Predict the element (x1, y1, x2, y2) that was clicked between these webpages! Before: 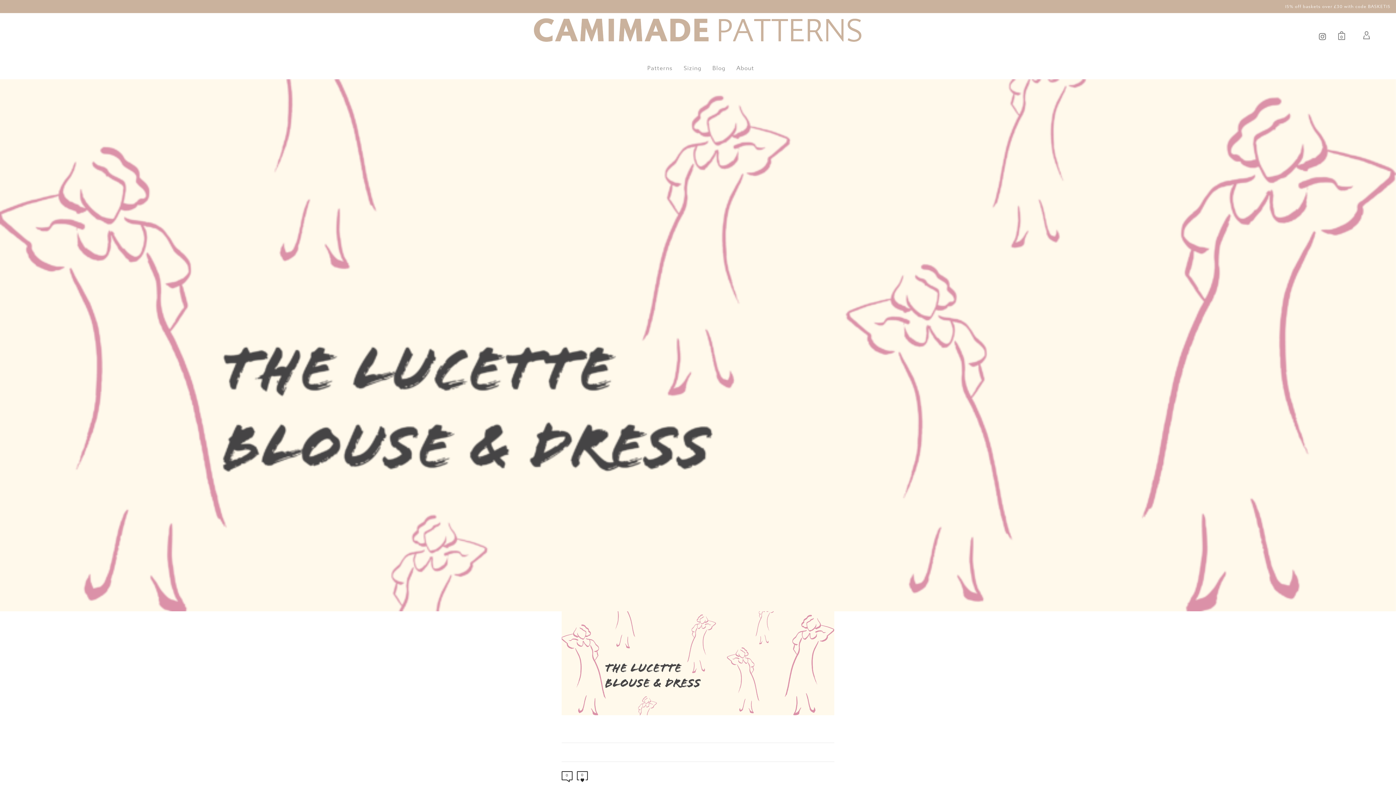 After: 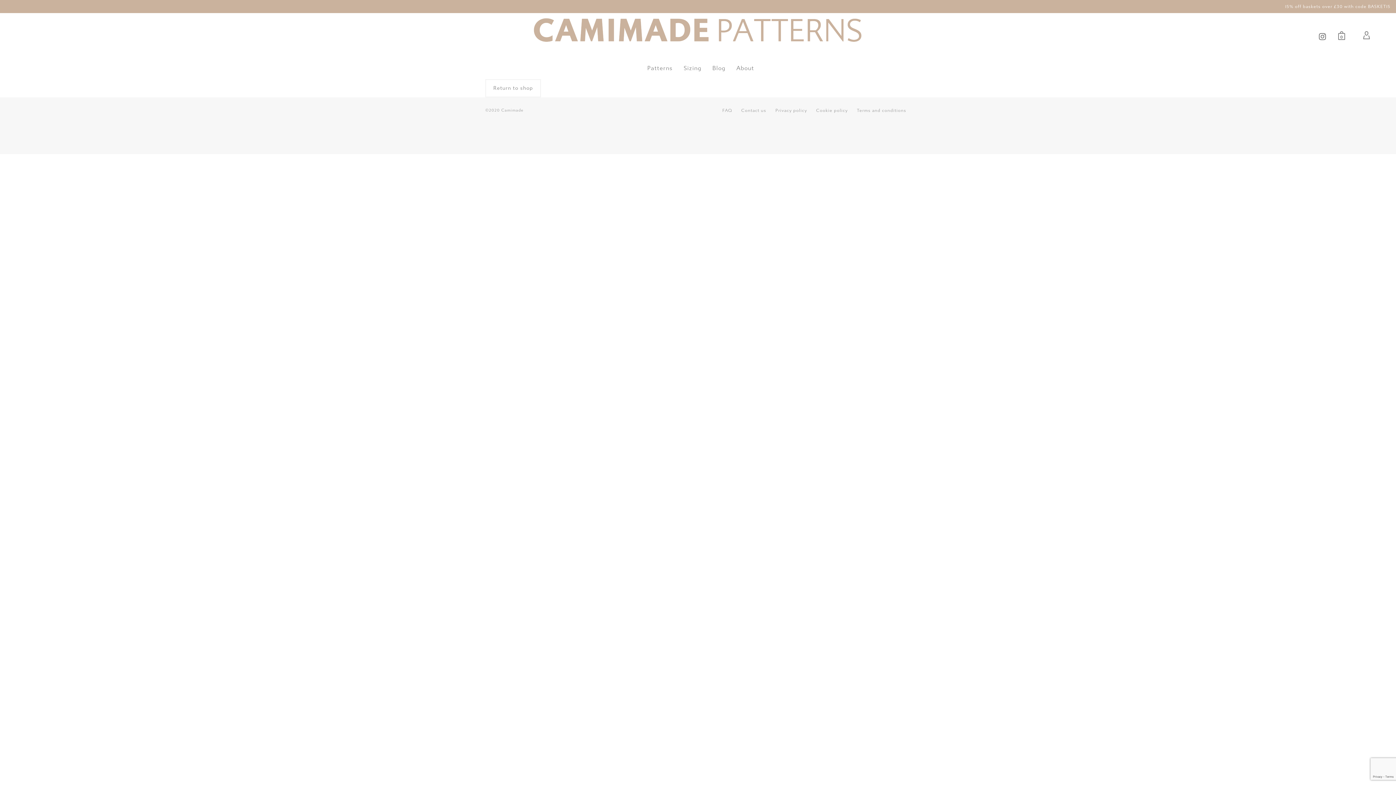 Action: bbox: (1338, 13, 1345, 57) label: 0